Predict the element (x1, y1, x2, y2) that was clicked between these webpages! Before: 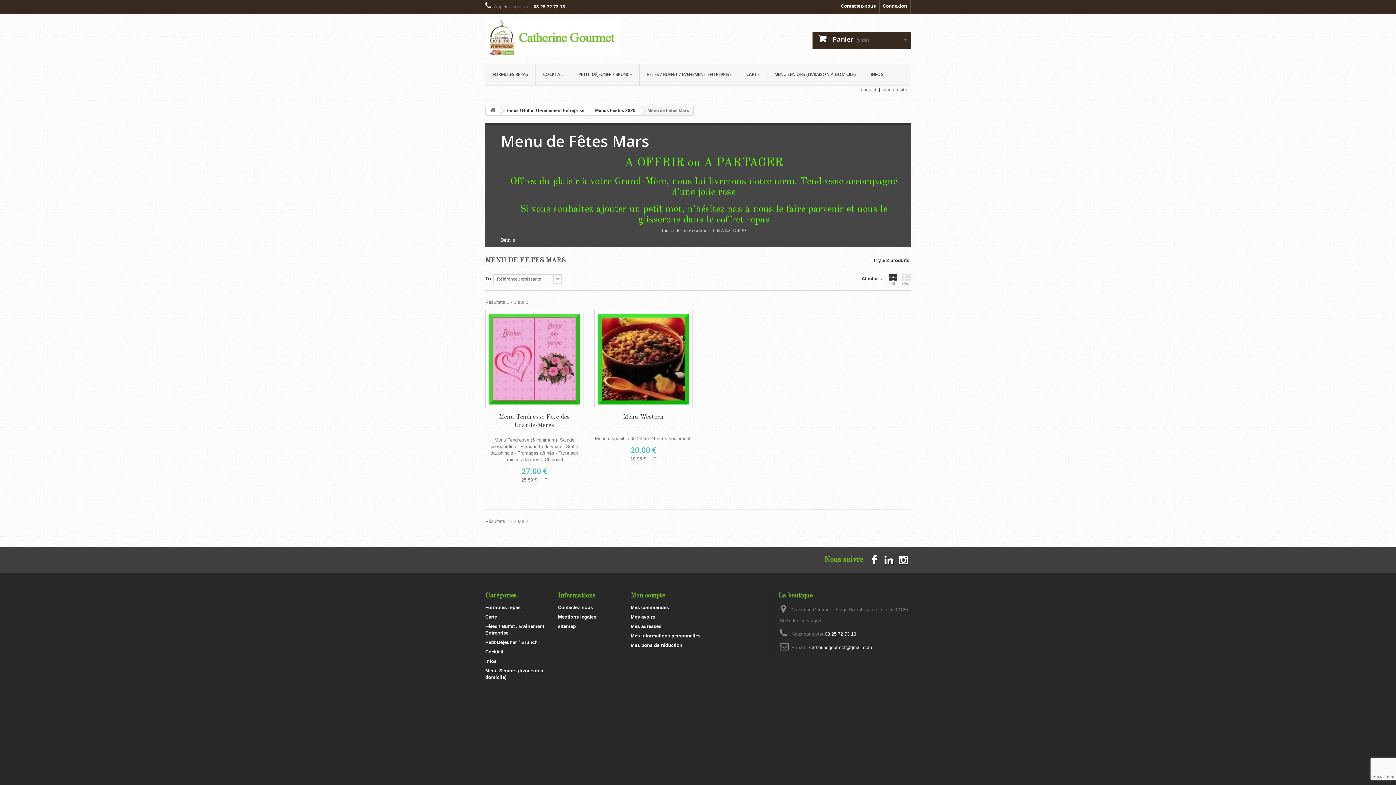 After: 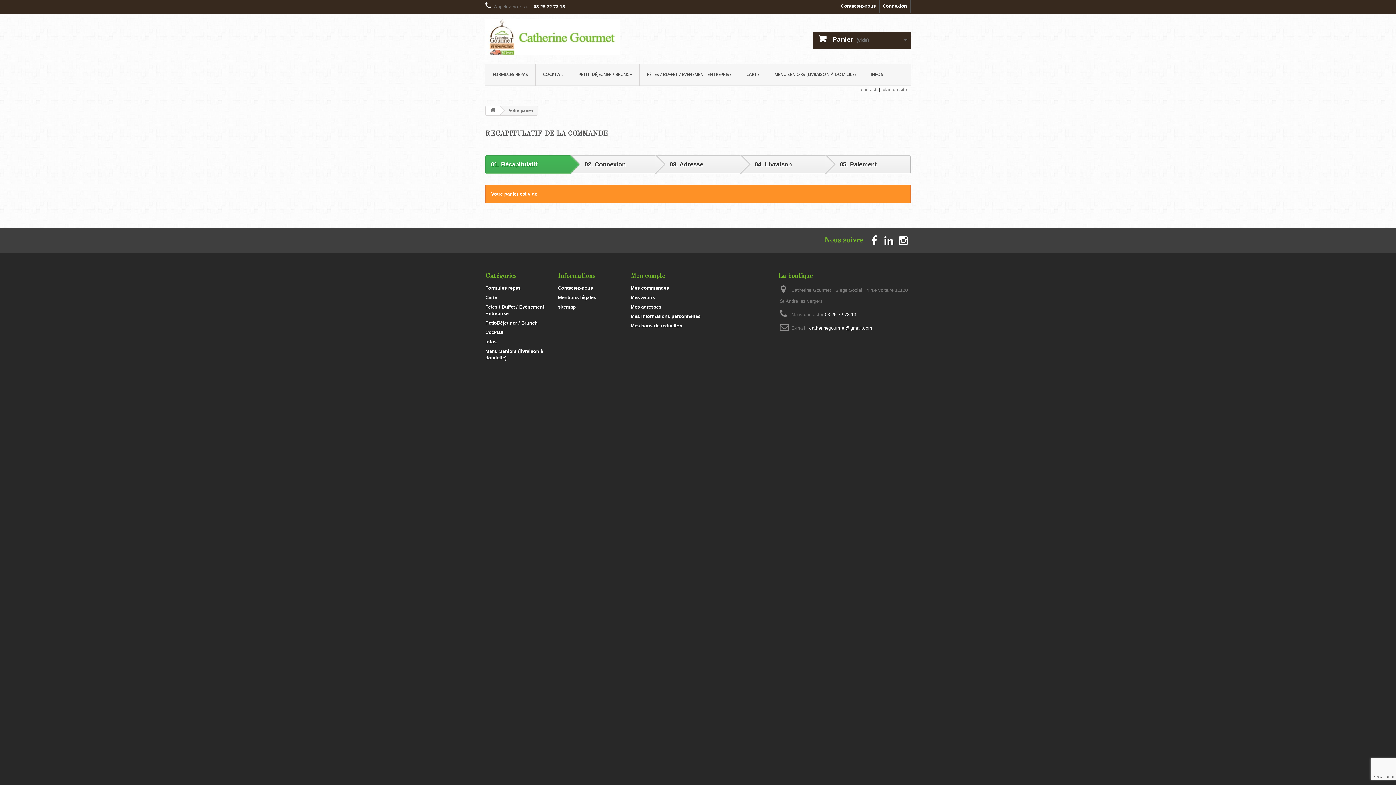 Action: label:  Panier (vide) bbox: (812, 32, 910, 48)